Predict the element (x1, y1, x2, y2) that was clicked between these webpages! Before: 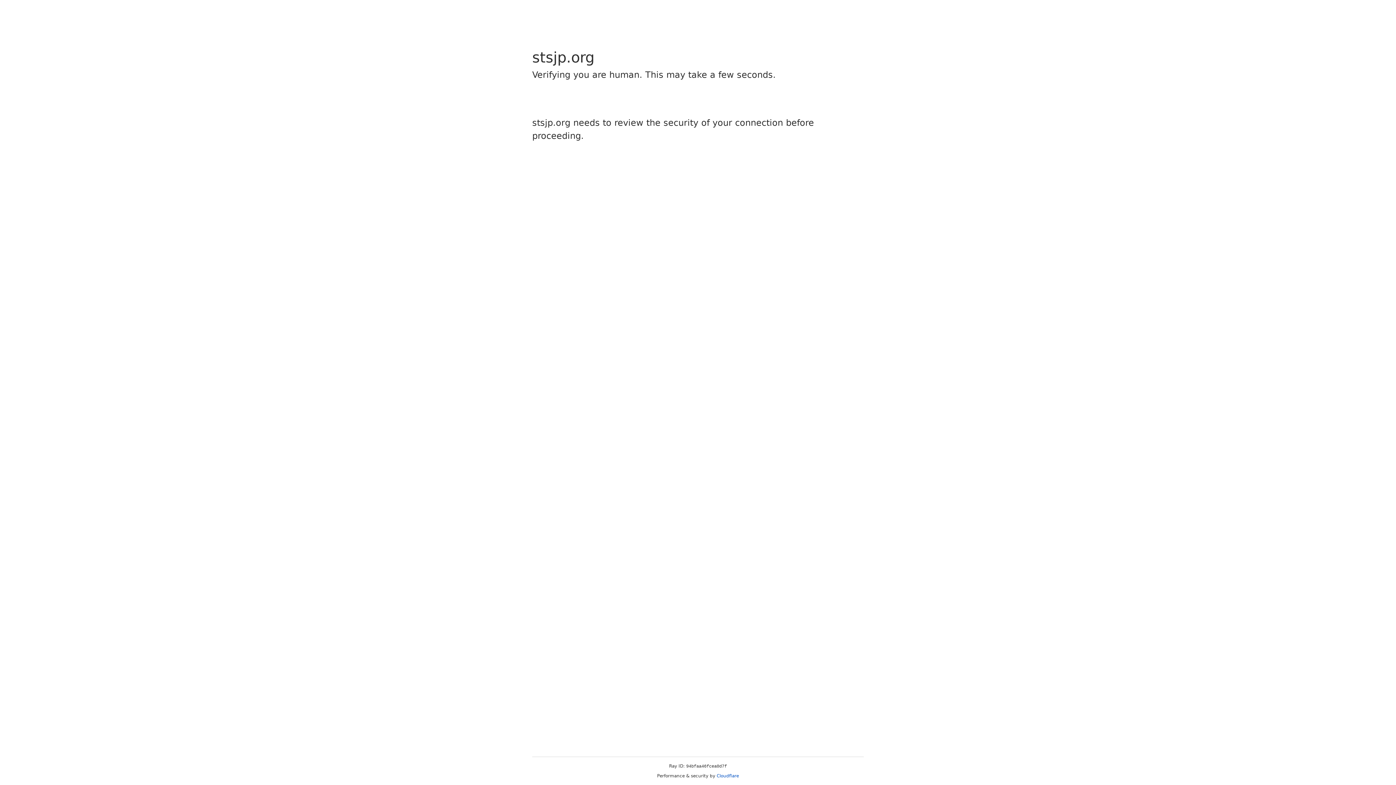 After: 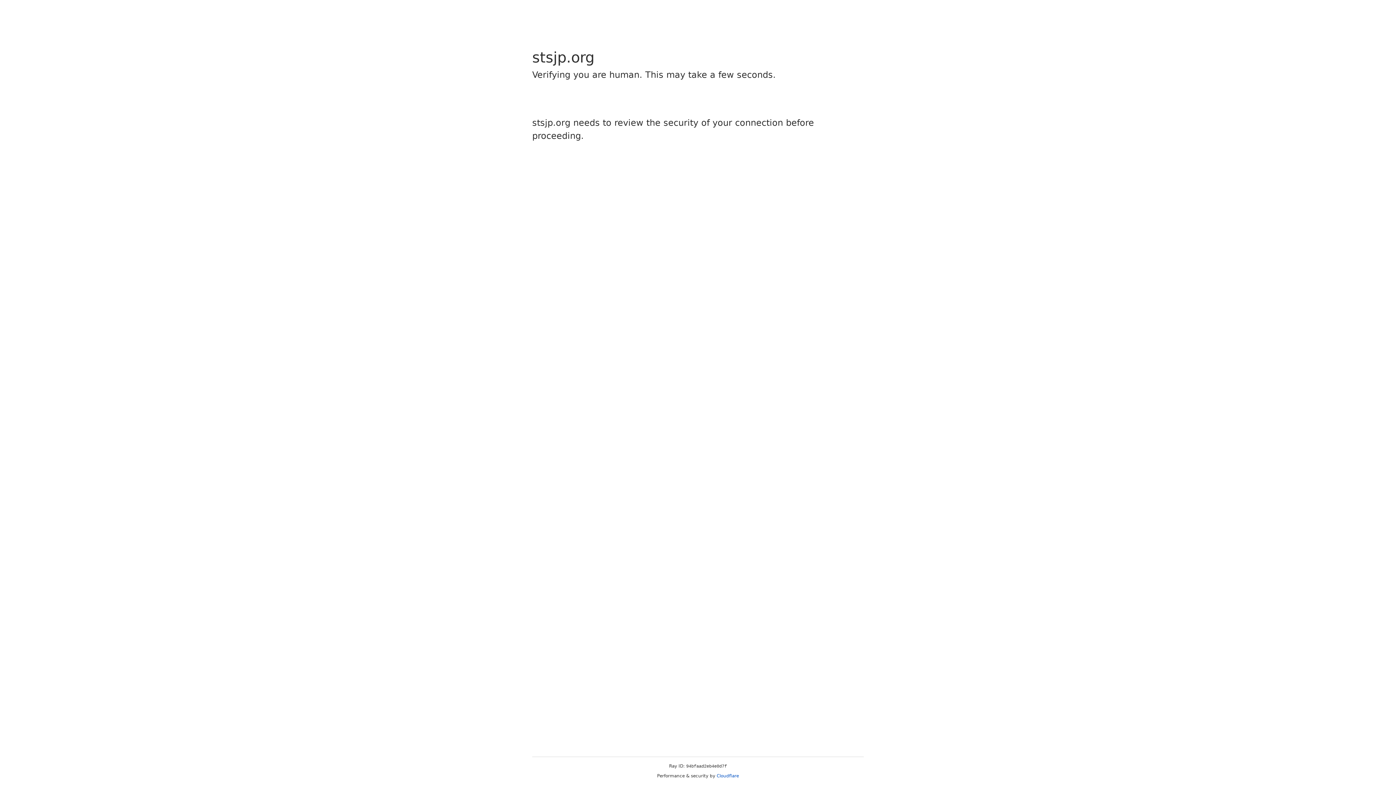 Action: bbox: (716, 773, 739, 778) label: Cloudflare